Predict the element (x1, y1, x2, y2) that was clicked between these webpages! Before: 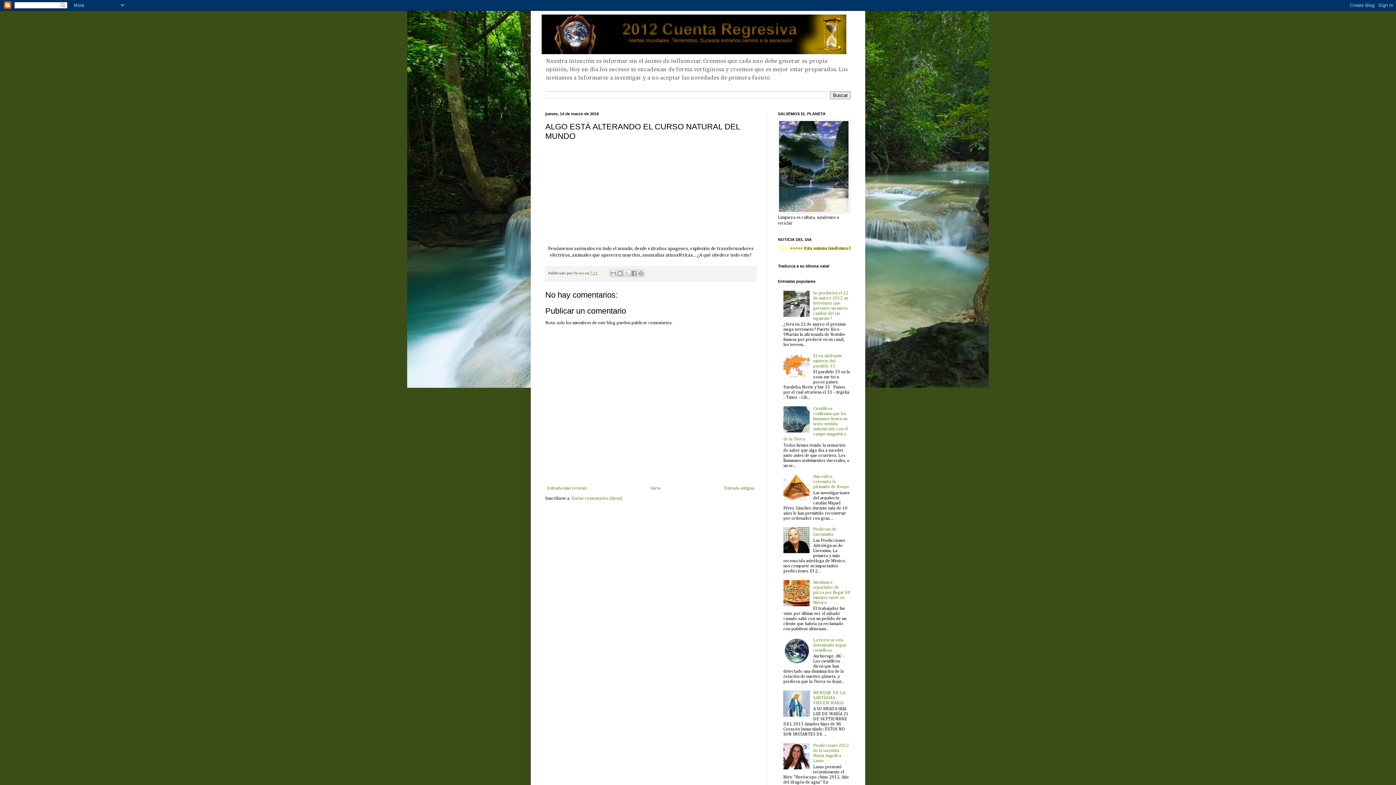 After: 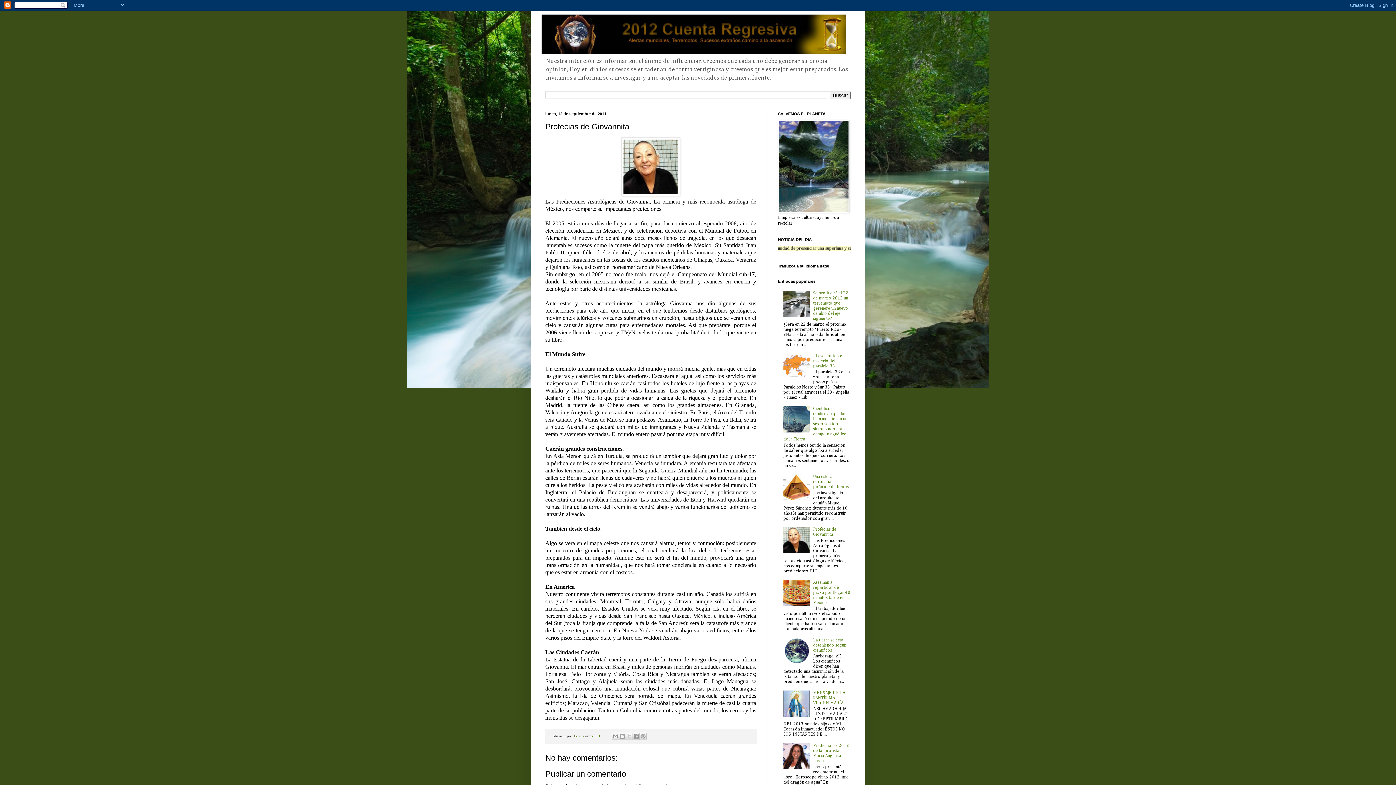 Action: bbox: (813, 527, 836, 537) label: Profecias de Giovannita